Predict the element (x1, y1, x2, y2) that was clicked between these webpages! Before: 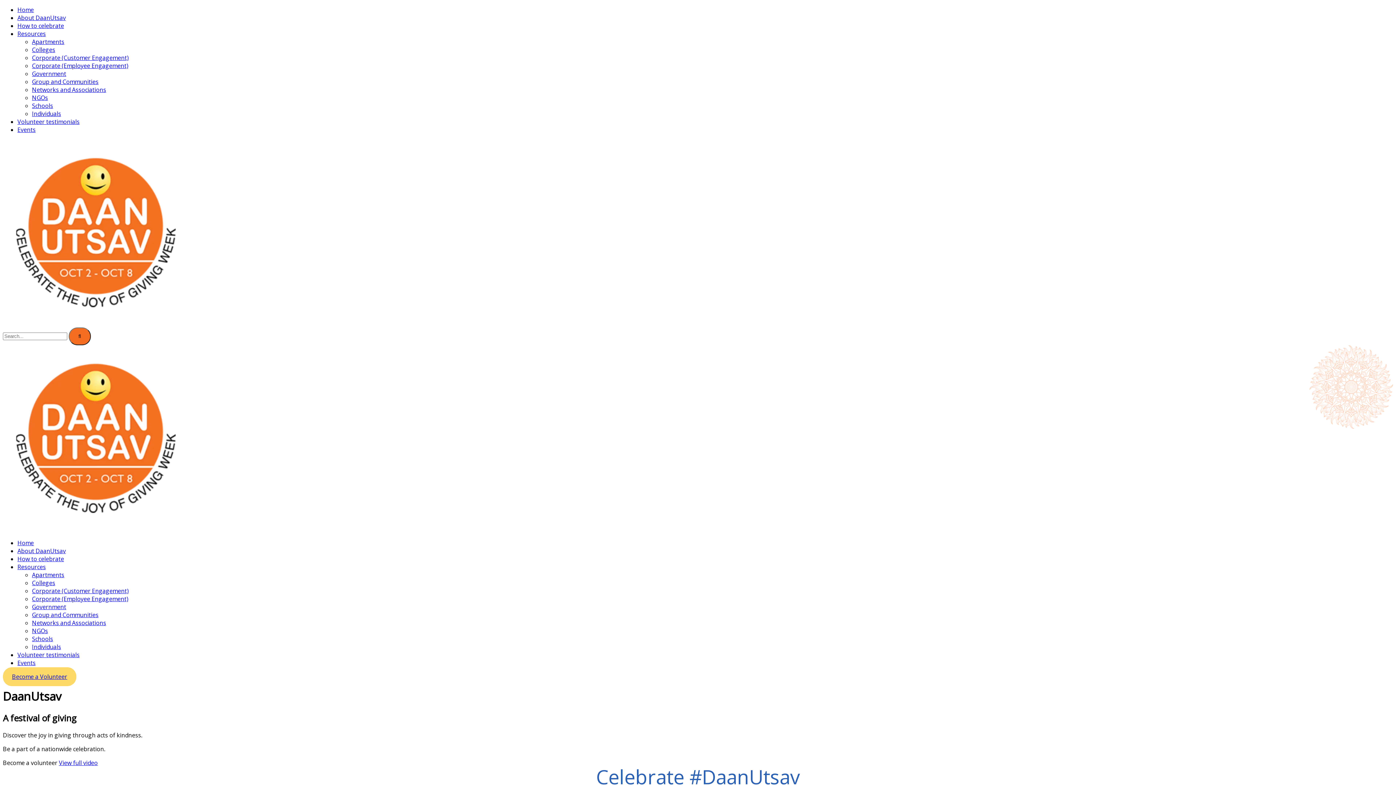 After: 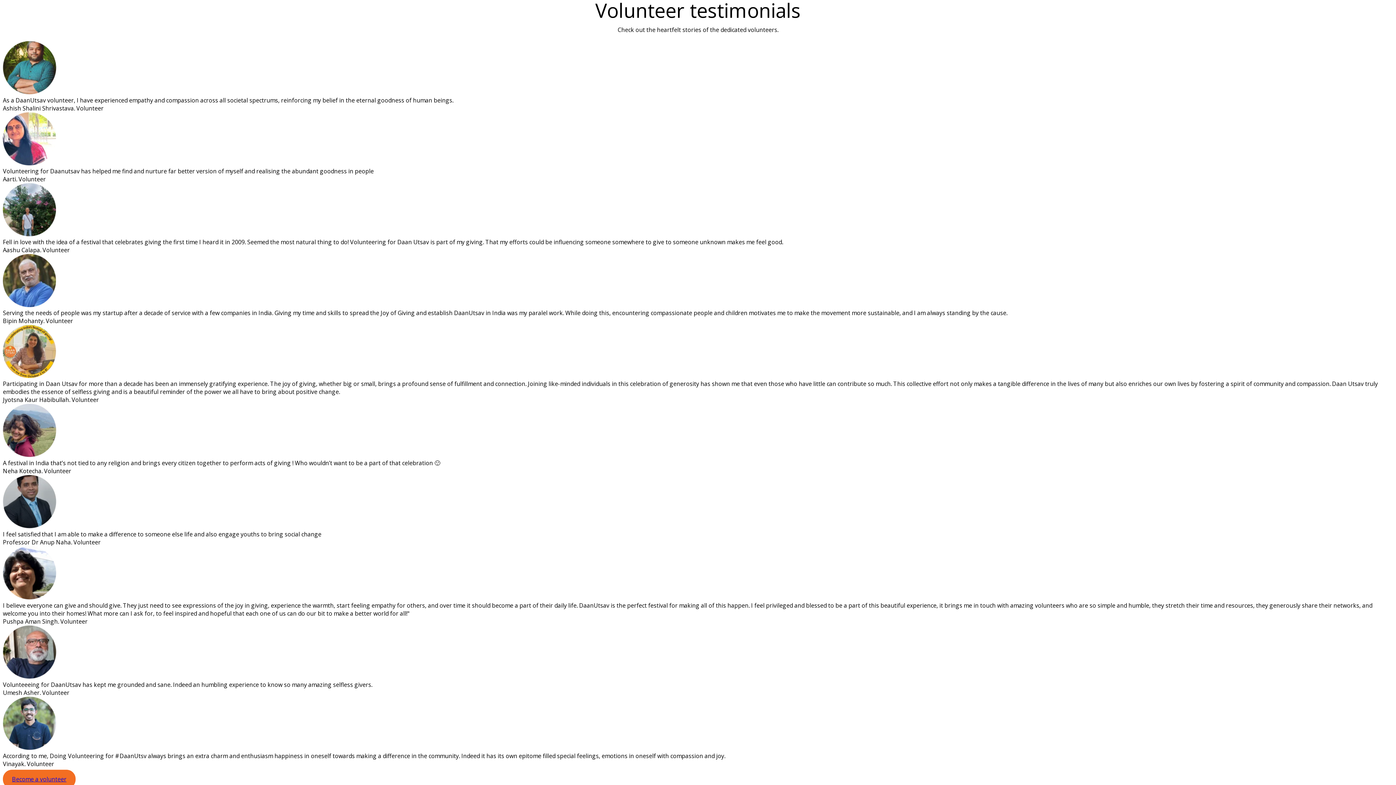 Action: label: Volunteer testimonials bbox: (17, 651, 79, 659)